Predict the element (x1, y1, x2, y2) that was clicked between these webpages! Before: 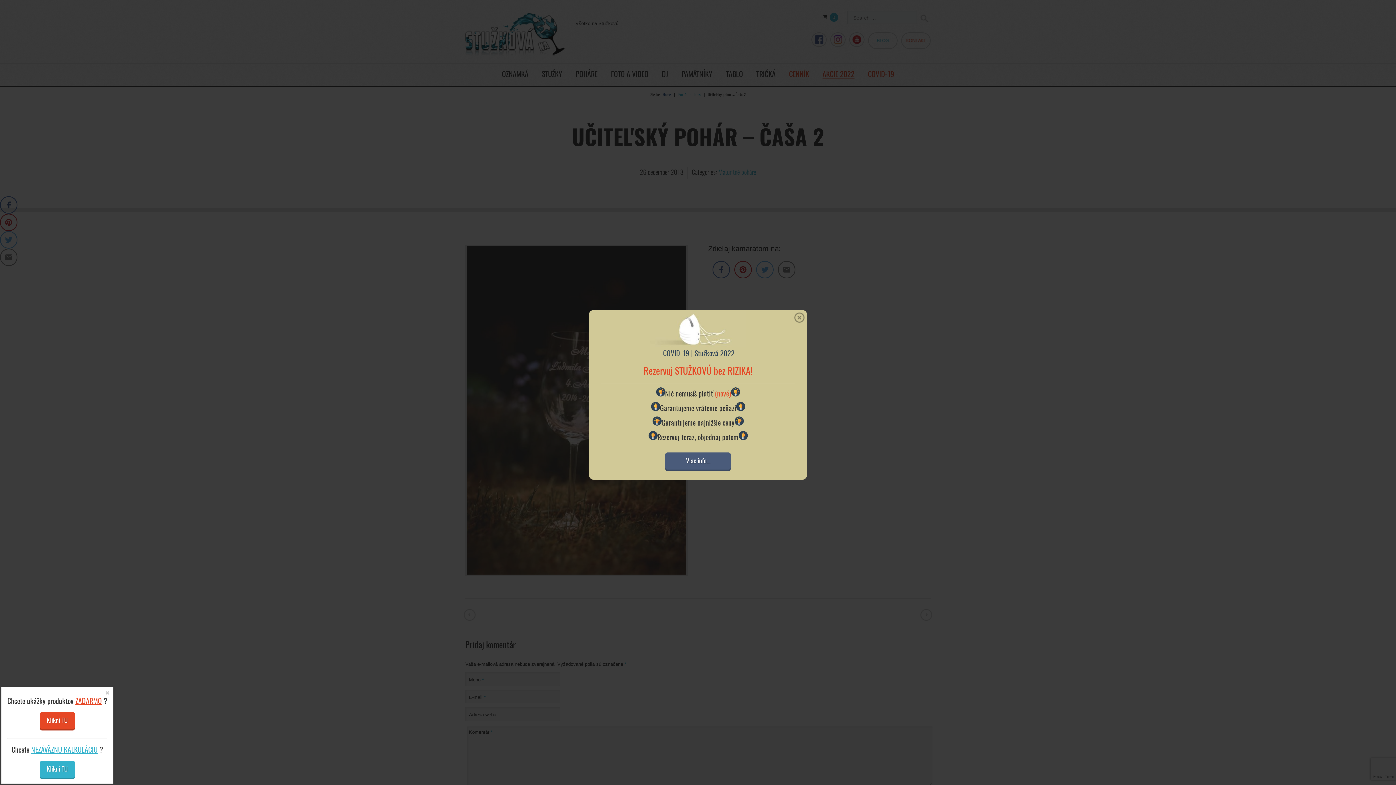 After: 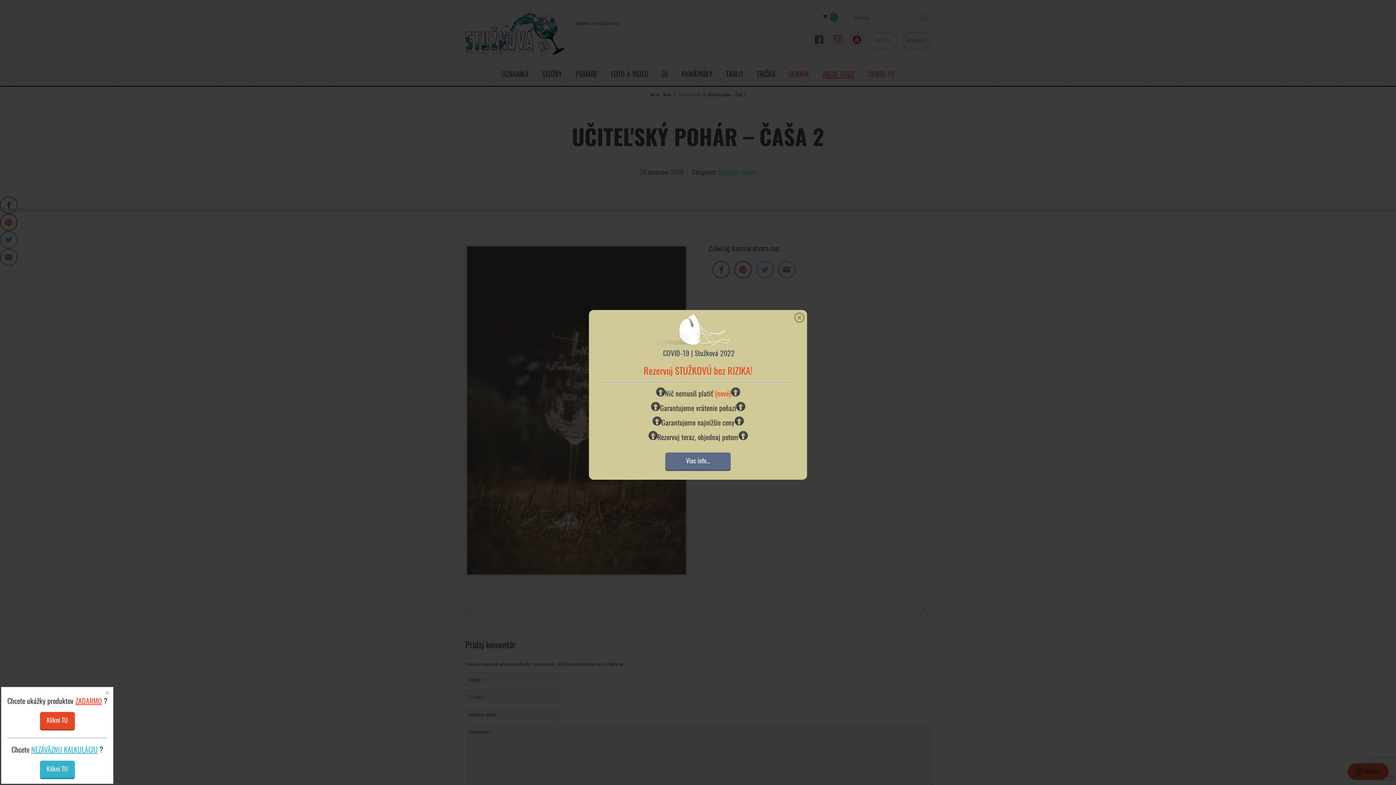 Action: bbox: (665, 452, 730, 471) label: Viac info...